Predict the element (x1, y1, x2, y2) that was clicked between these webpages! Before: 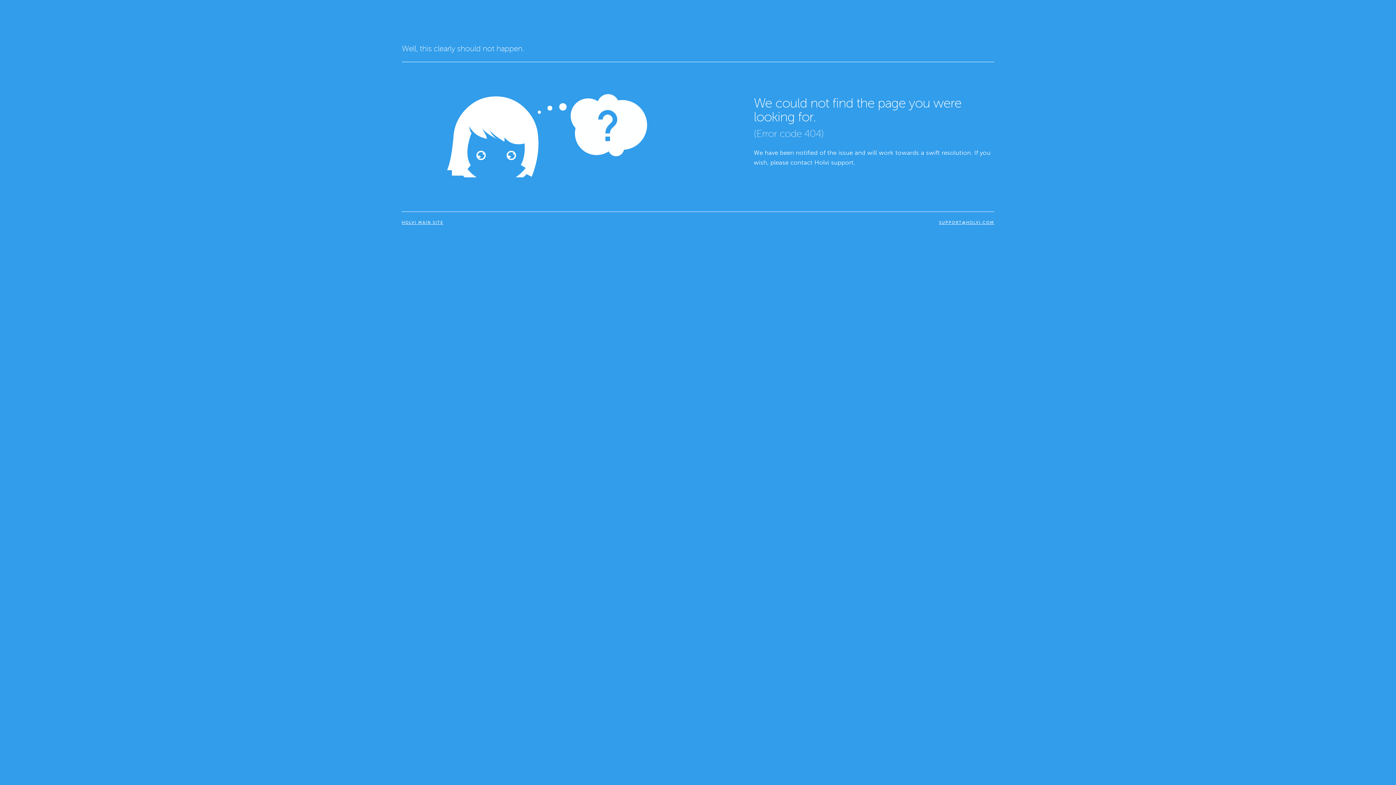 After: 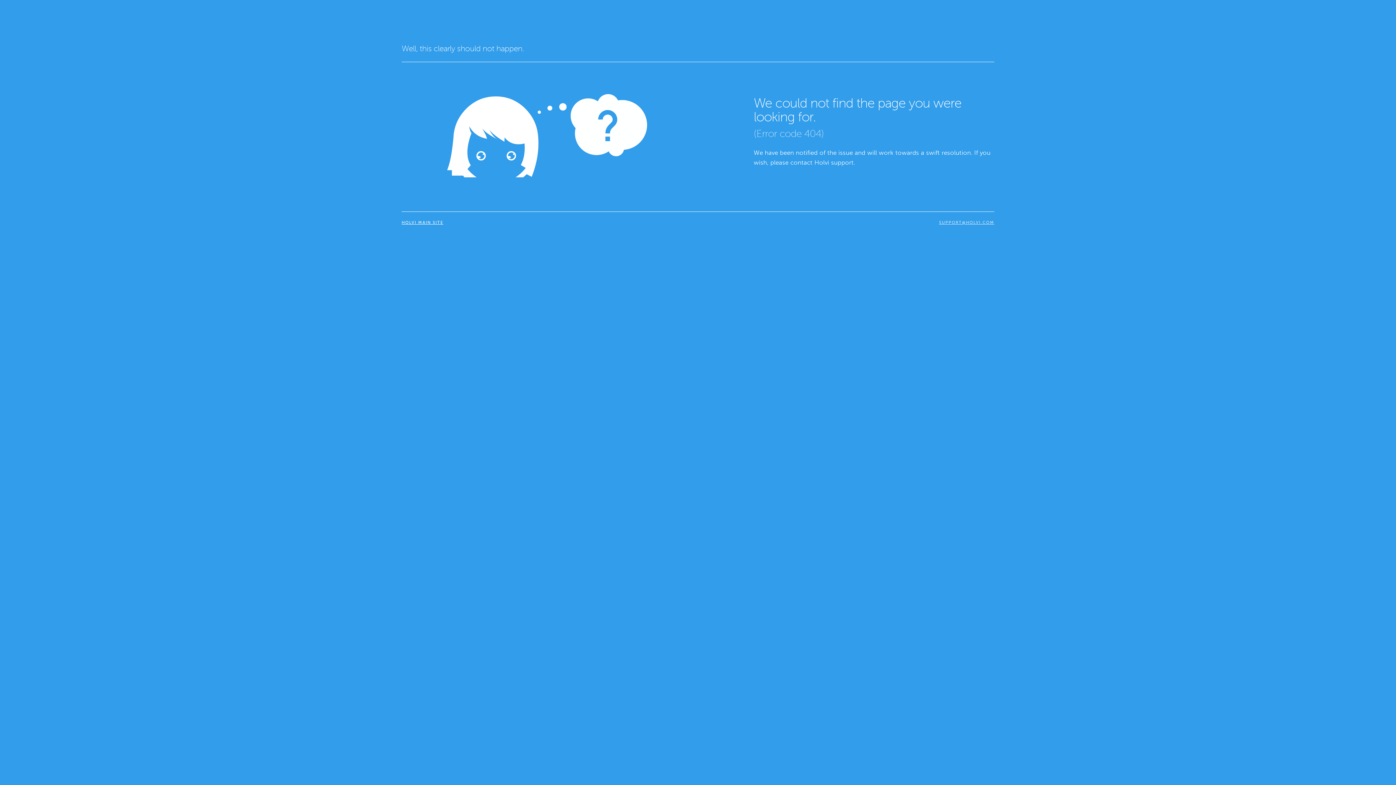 Action: label: SUPPORT@HOLVI.COM bbox: (703, 219, 994, 225)